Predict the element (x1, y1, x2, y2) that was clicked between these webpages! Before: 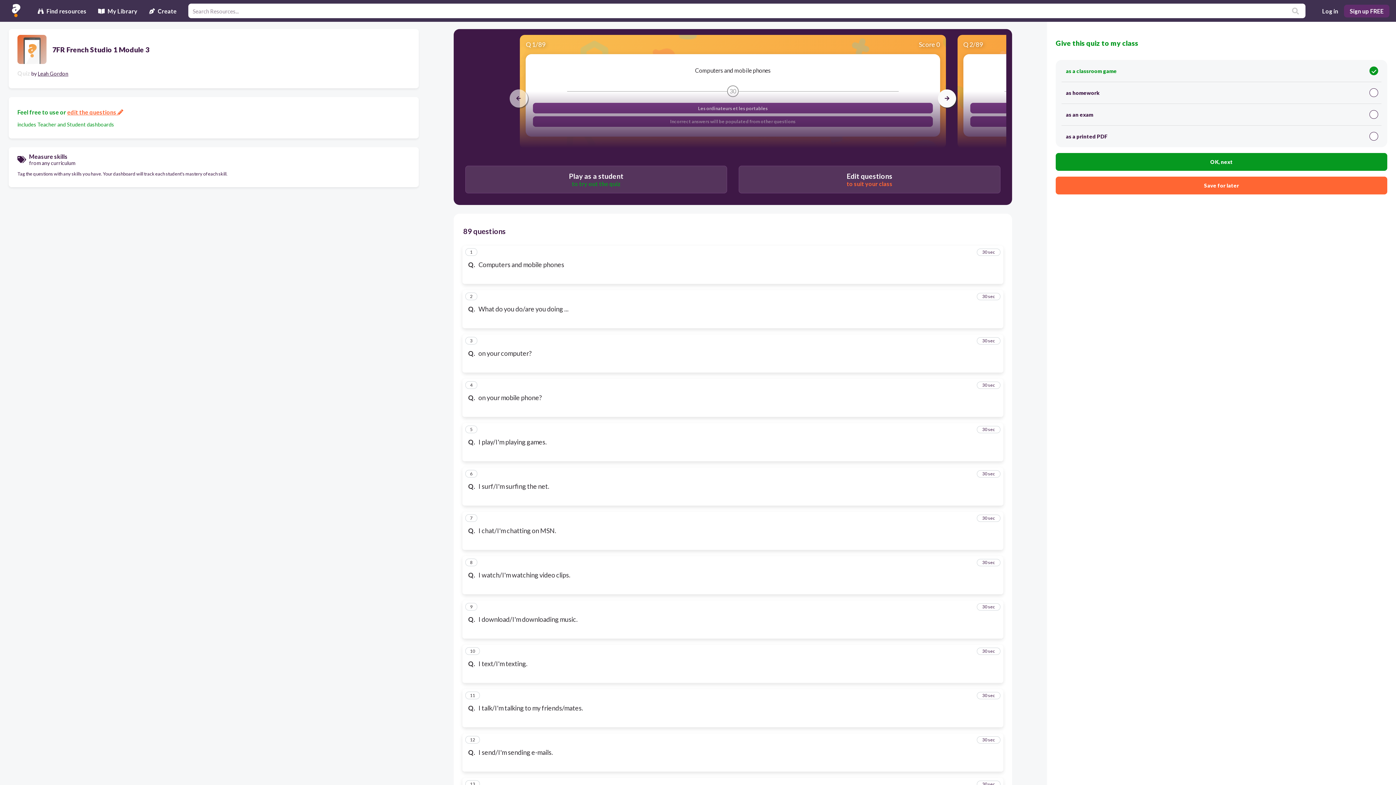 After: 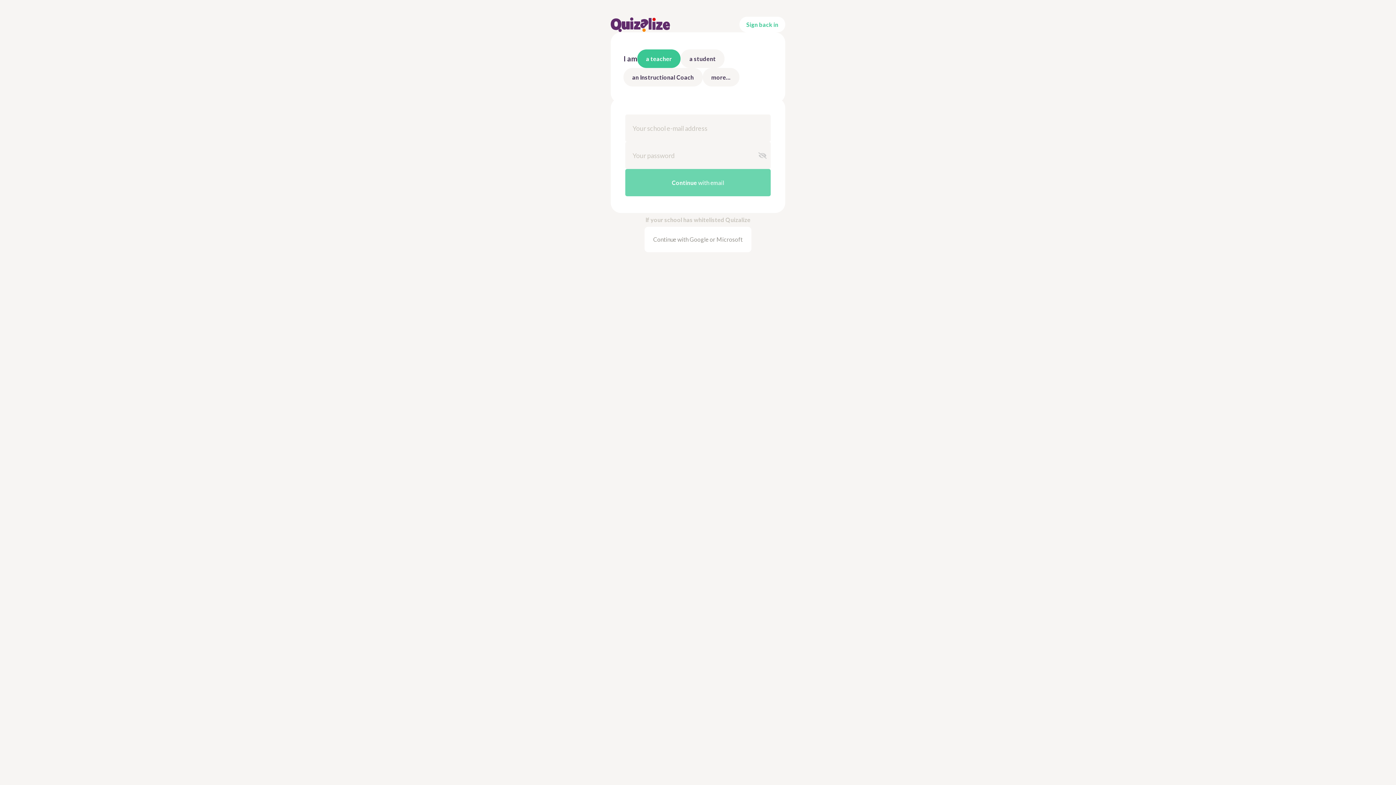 Action: bbox: (1056, 176, 1387, 194) label: Save for later